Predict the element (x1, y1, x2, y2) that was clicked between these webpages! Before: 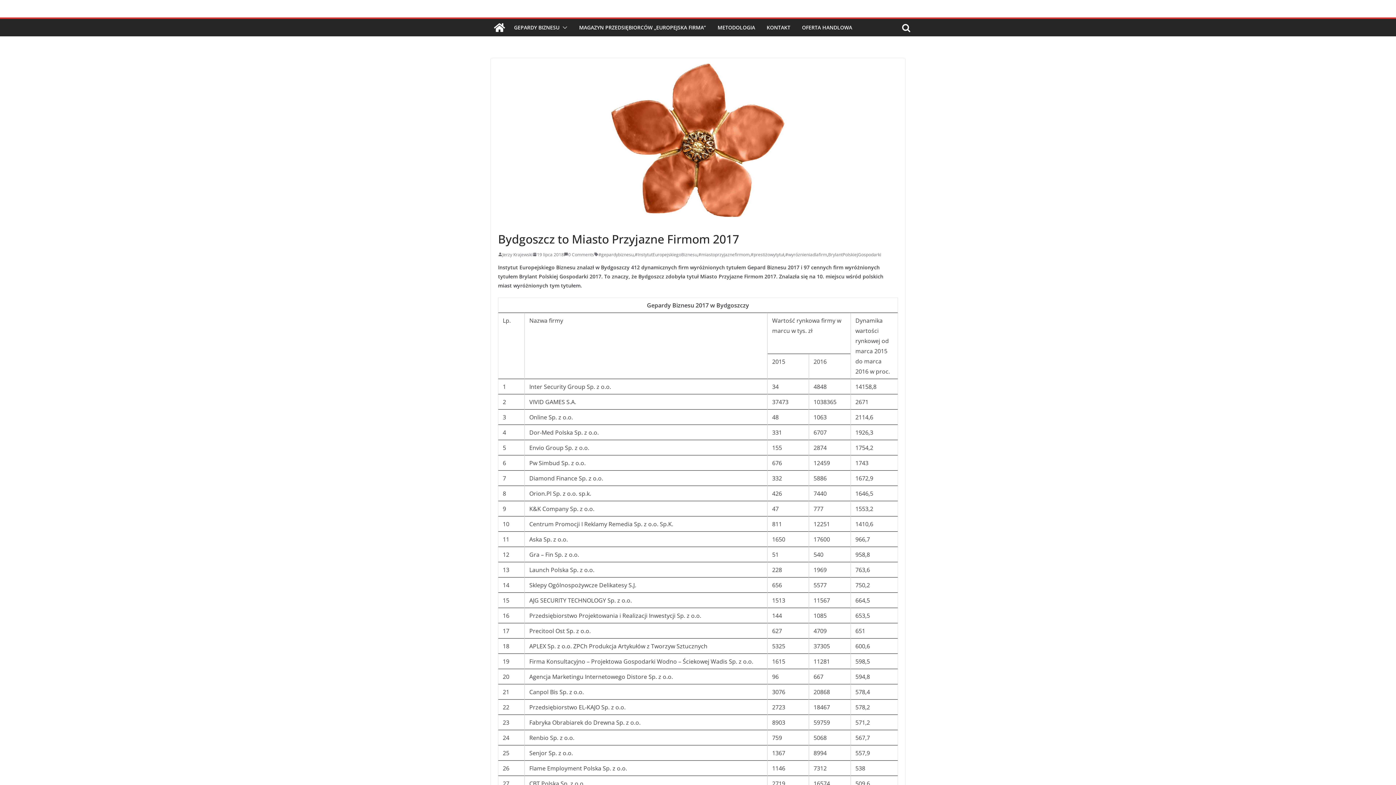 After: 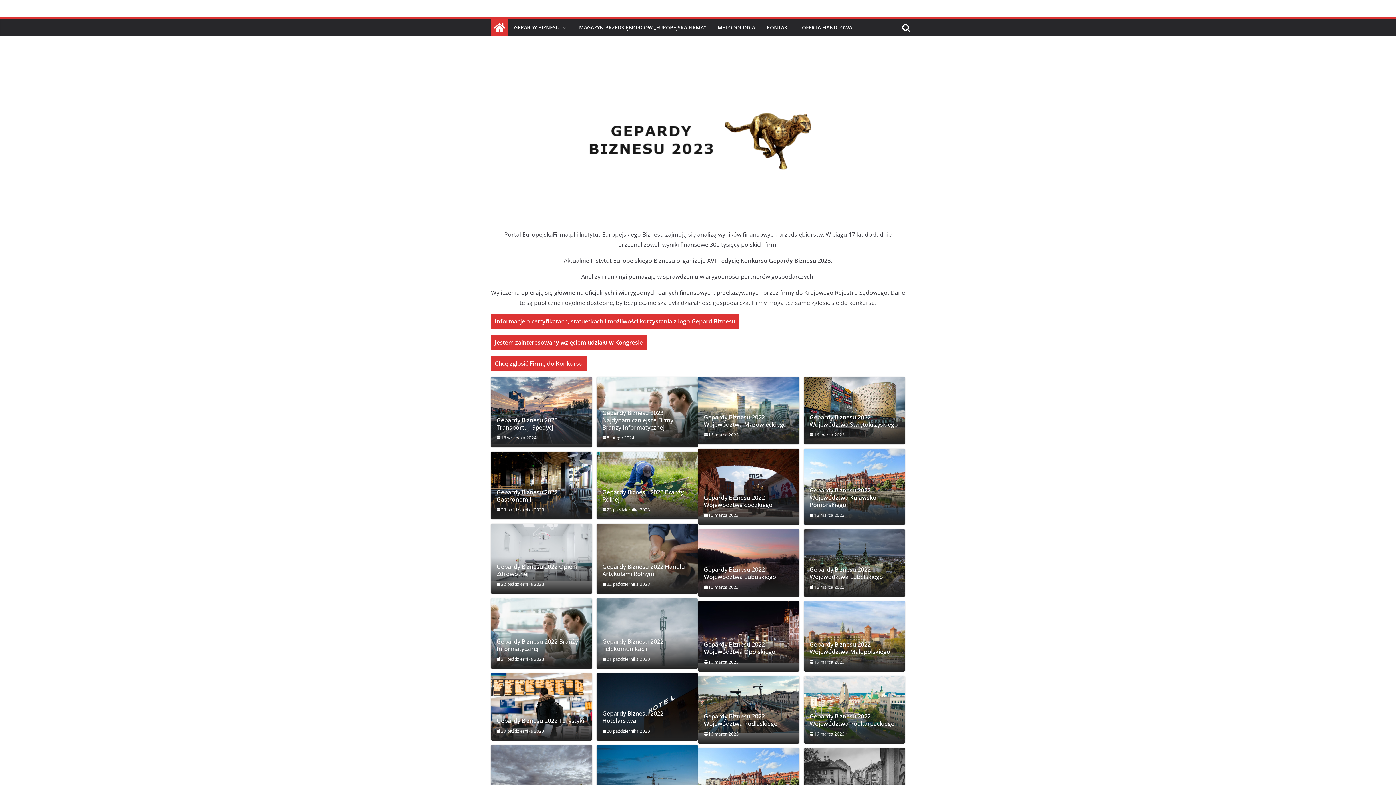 Action: bbox: (490, 18, 508, 36)